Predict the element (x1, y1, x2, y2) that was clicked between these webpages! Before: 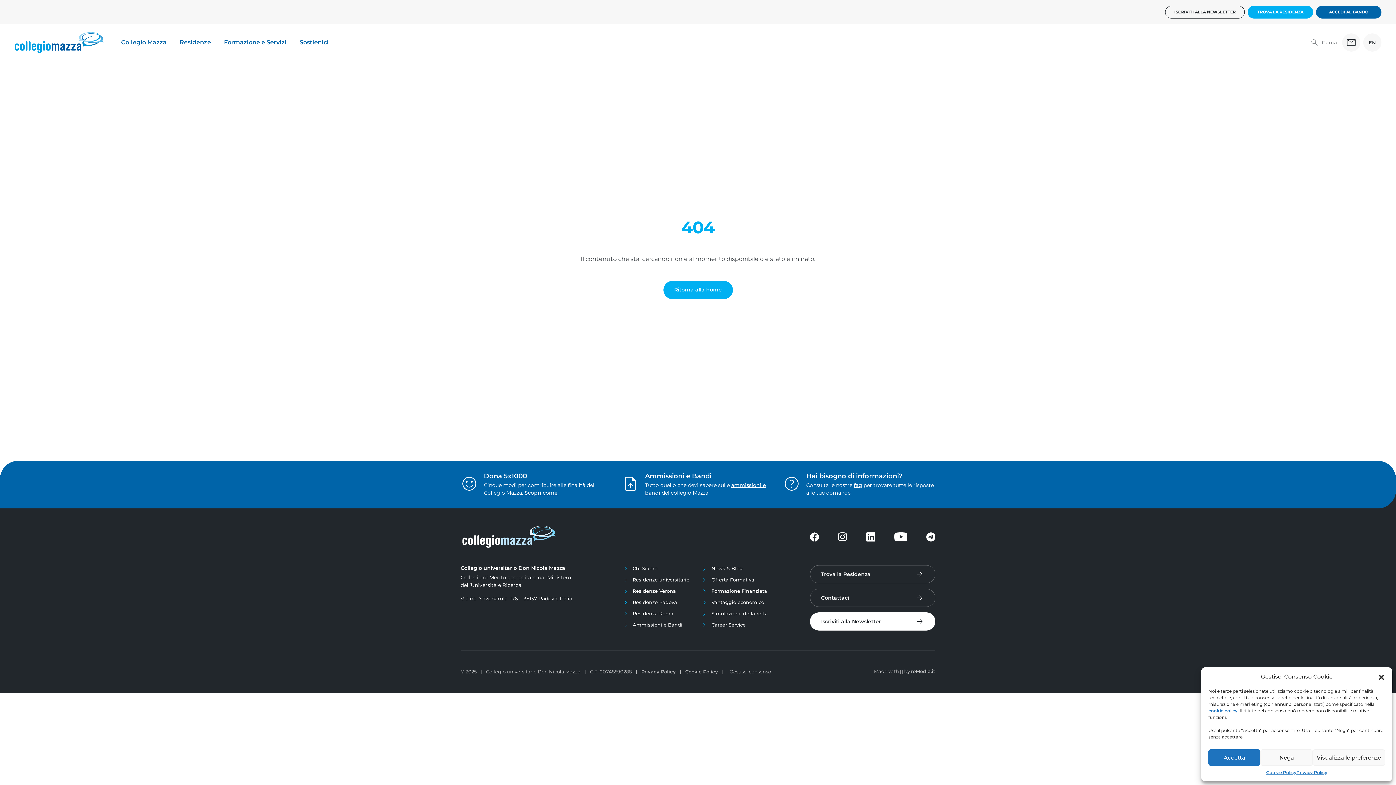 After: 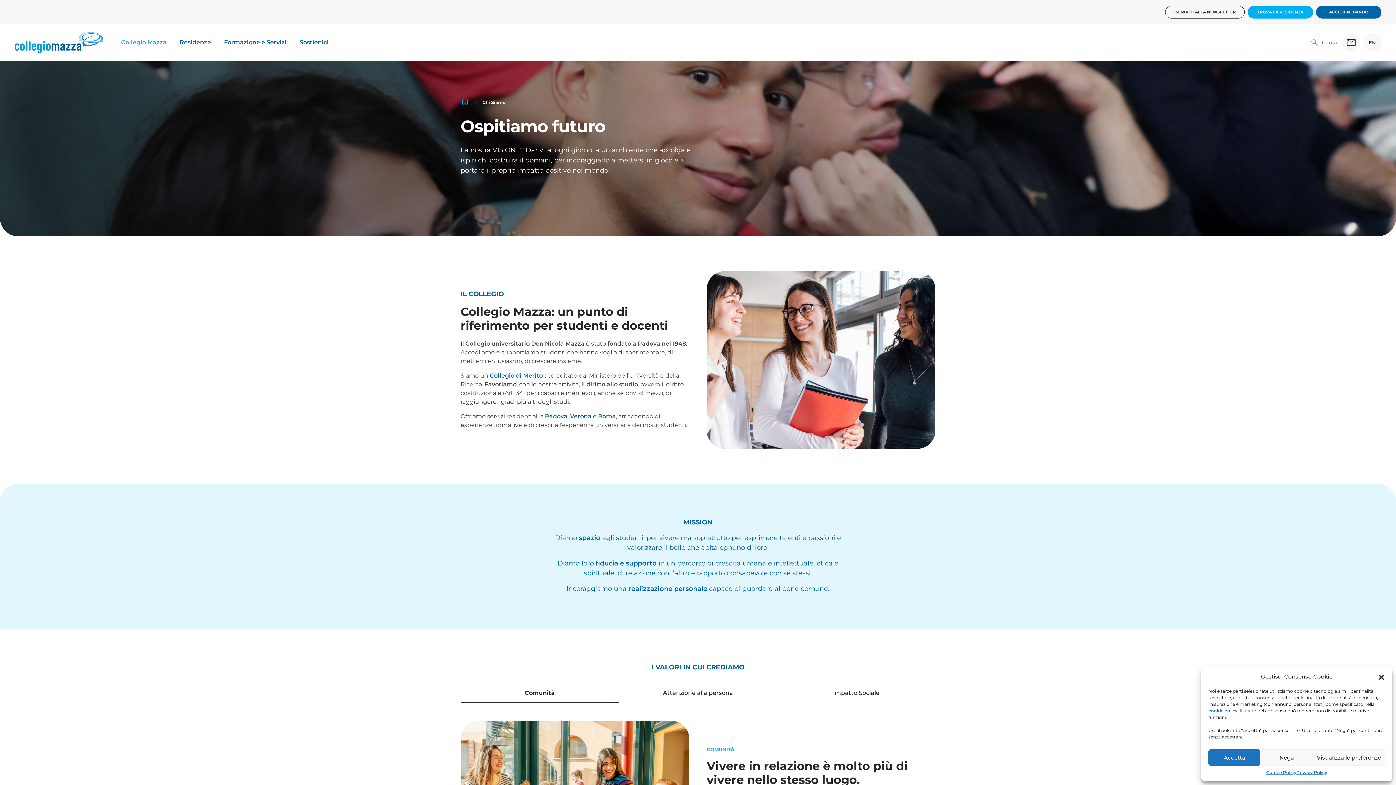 Action: bbox: (621, 565, 695, 572) label: Chi Siamo